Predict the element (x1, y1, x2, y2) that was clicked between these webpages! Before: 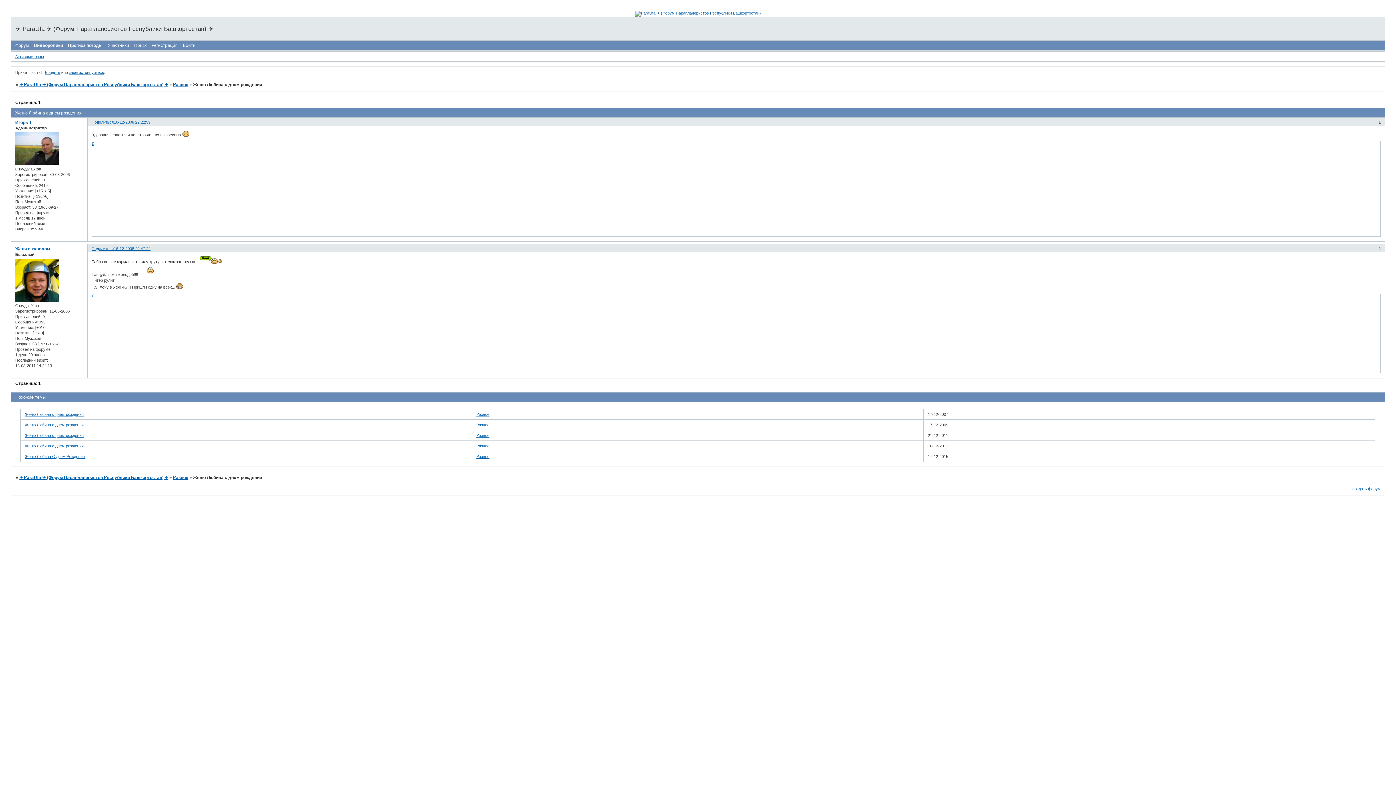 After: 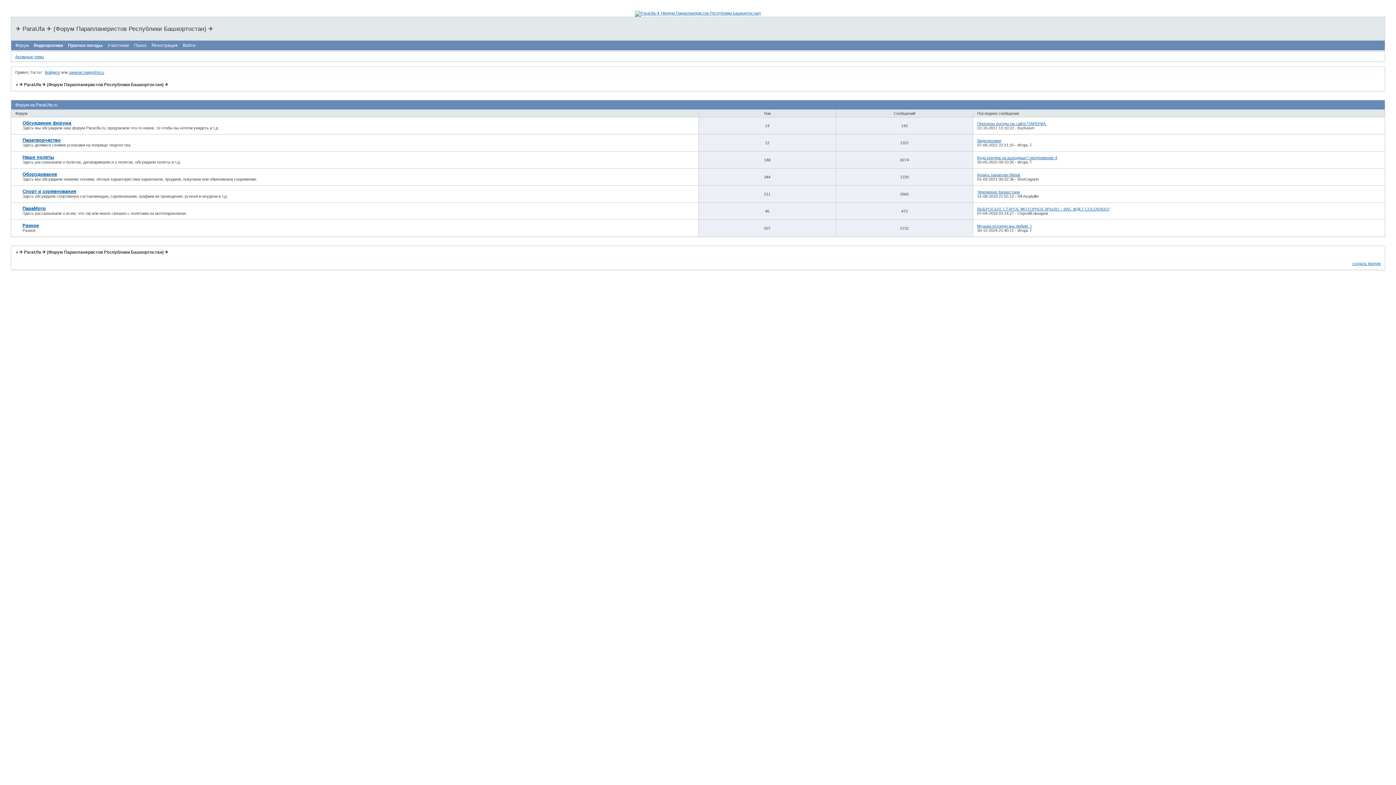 Action: bbox: (19, 82, 168, 87) label: ✈ ParaUfa ✈ (Форум Парапланеристов Республики Башкортостан) ✈